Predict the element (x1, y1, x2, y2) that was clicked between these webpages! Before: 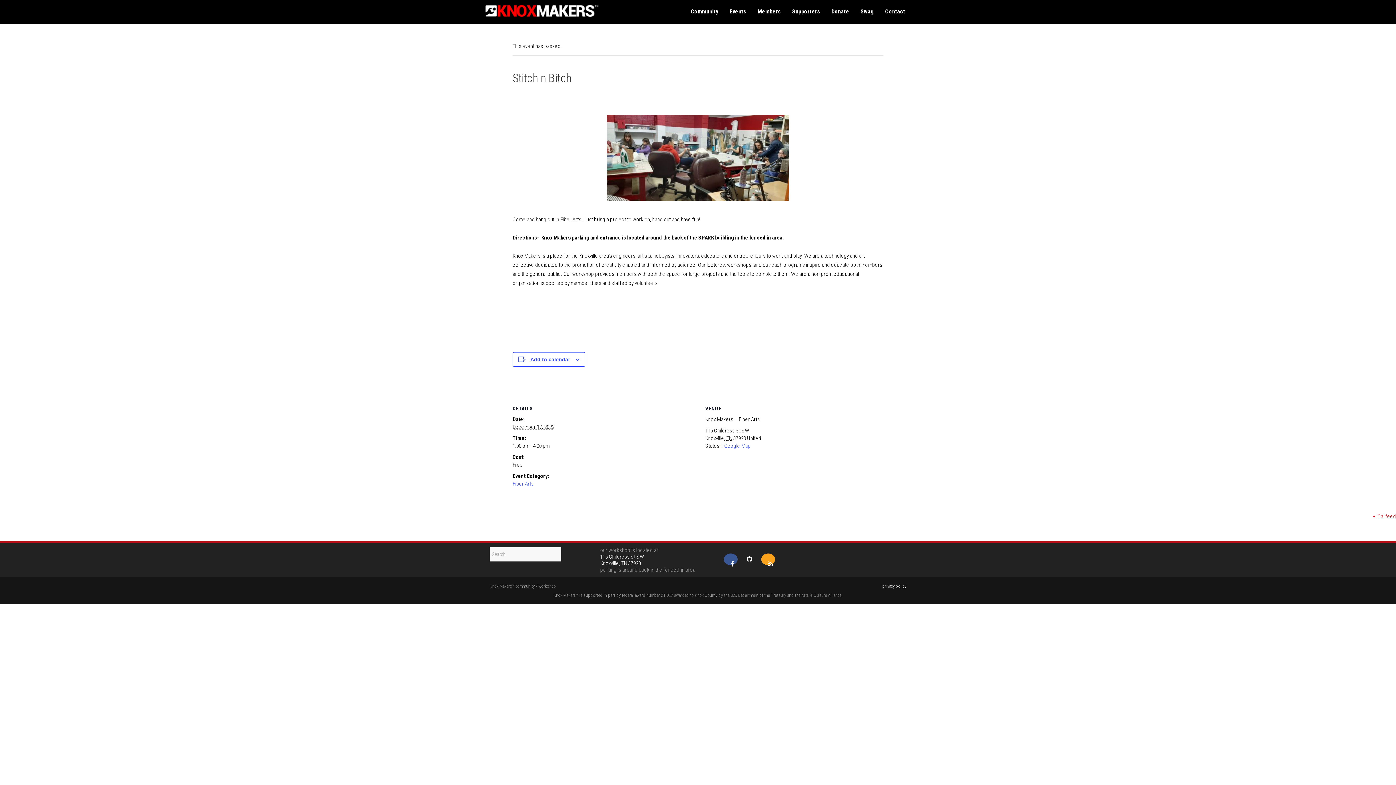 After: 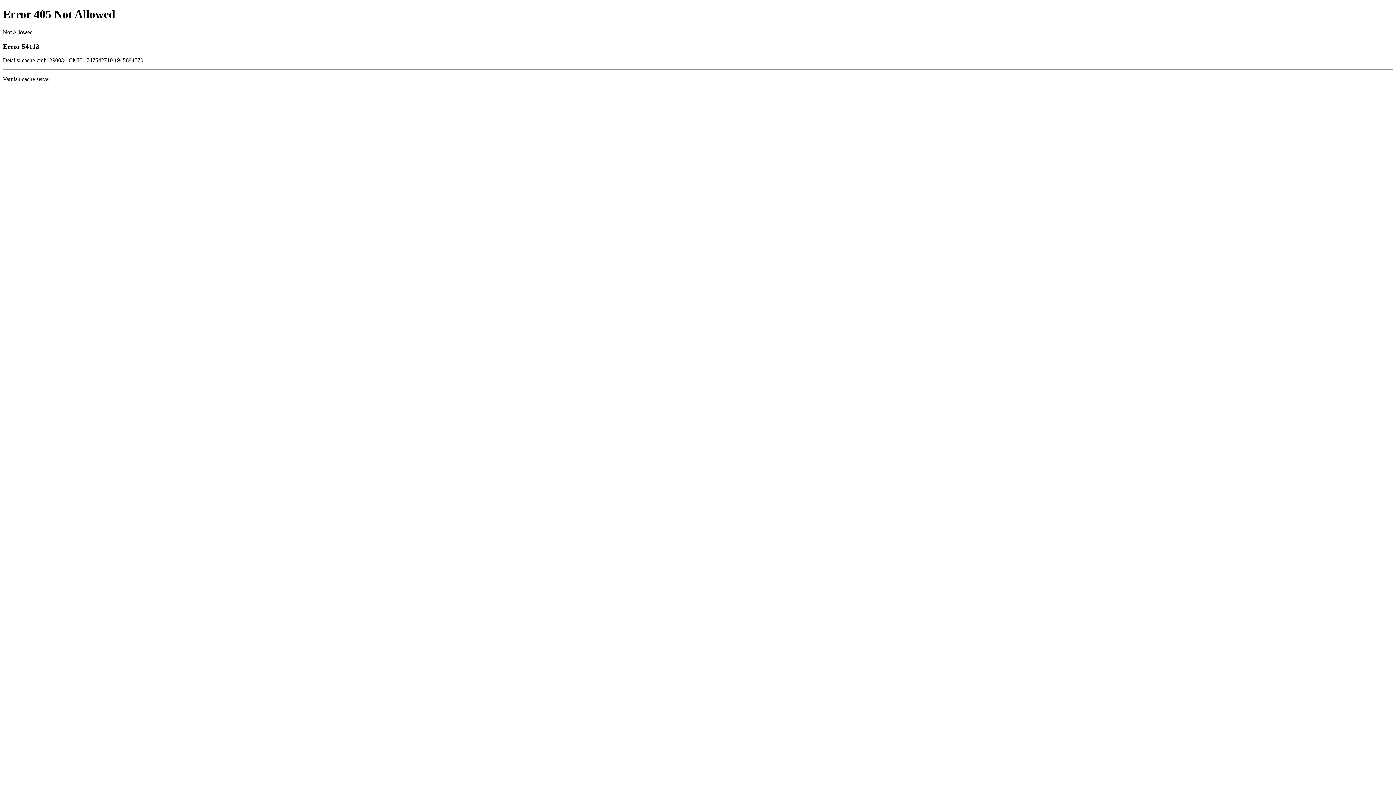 Action: label: Swag bbox: (855, 0, 879, 23)